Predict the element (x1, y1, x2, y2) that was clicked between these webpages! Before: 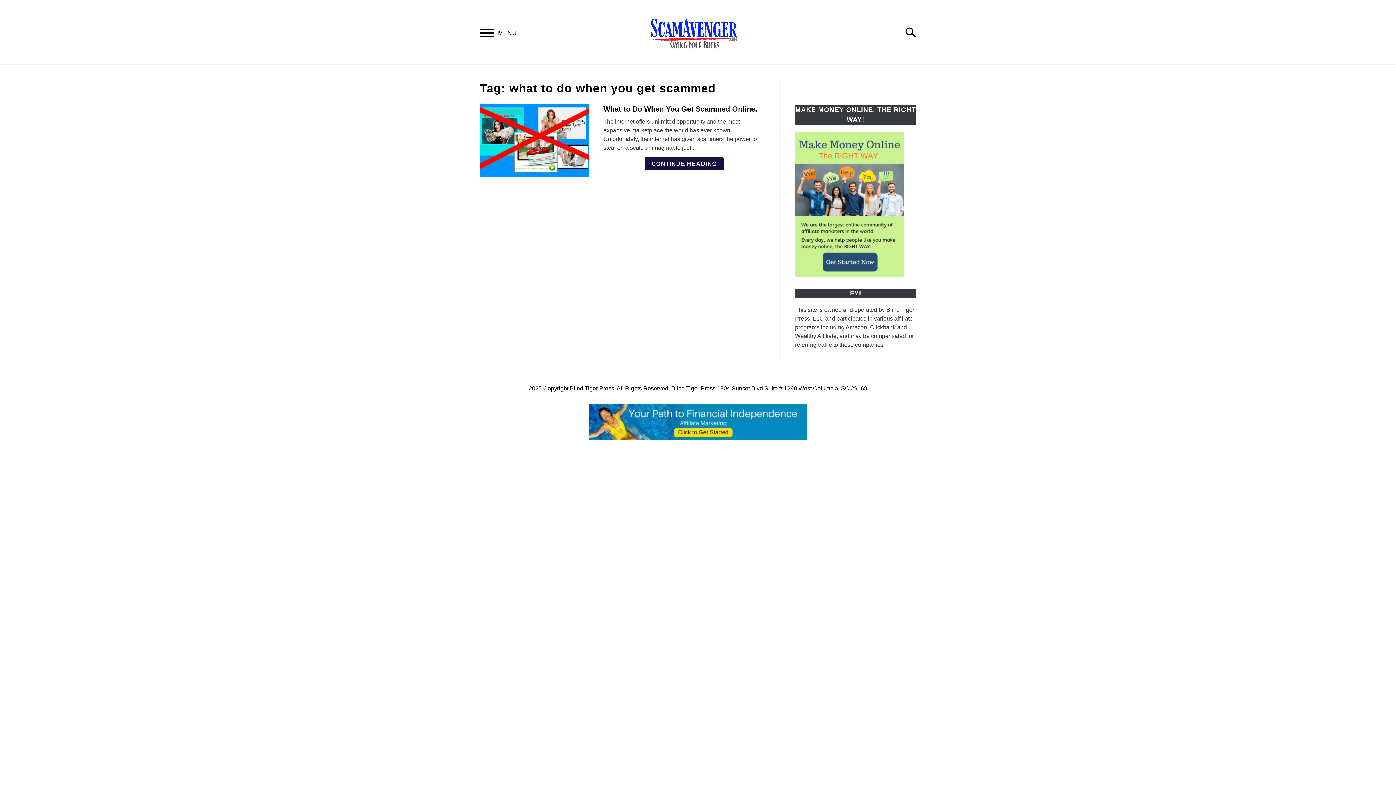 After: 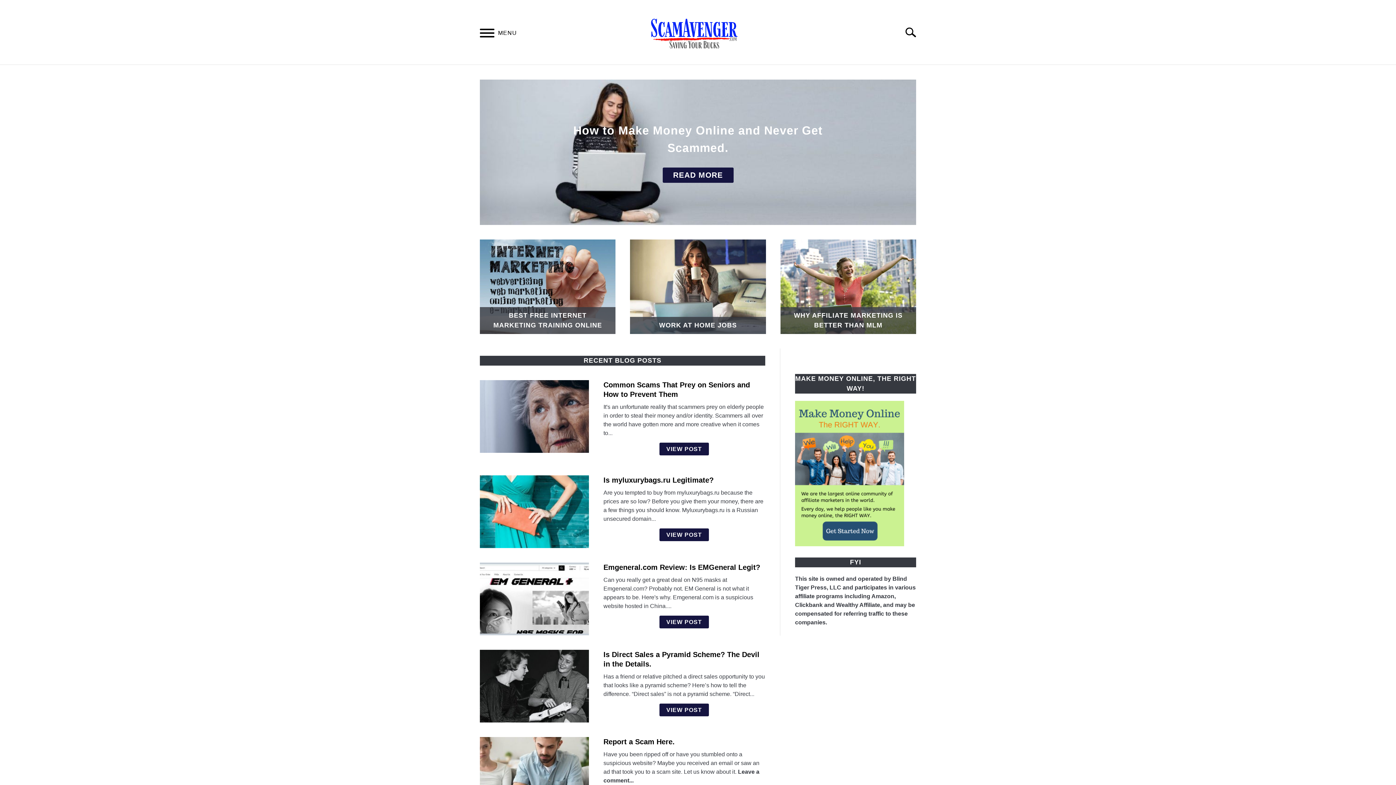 Action: bbox: (650, 10, 738, 57)